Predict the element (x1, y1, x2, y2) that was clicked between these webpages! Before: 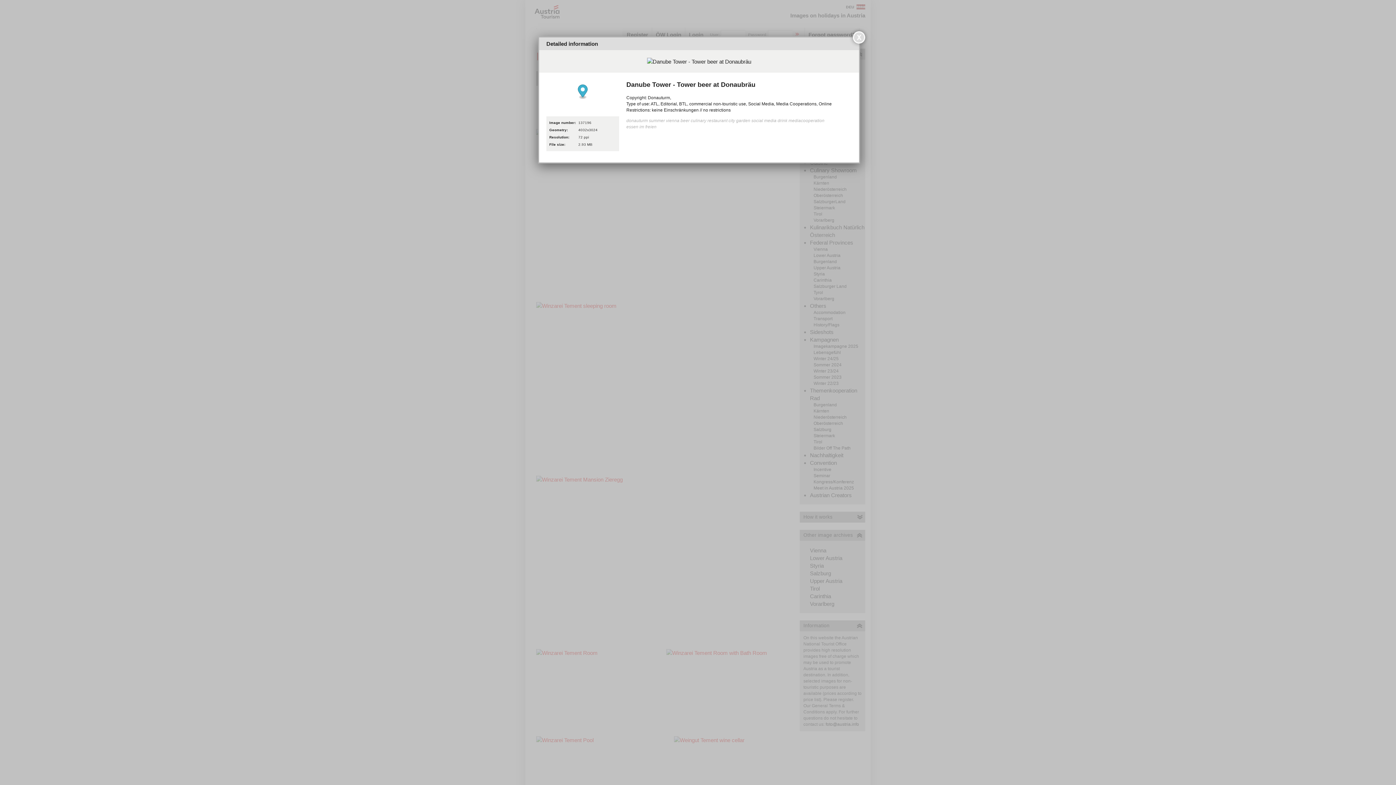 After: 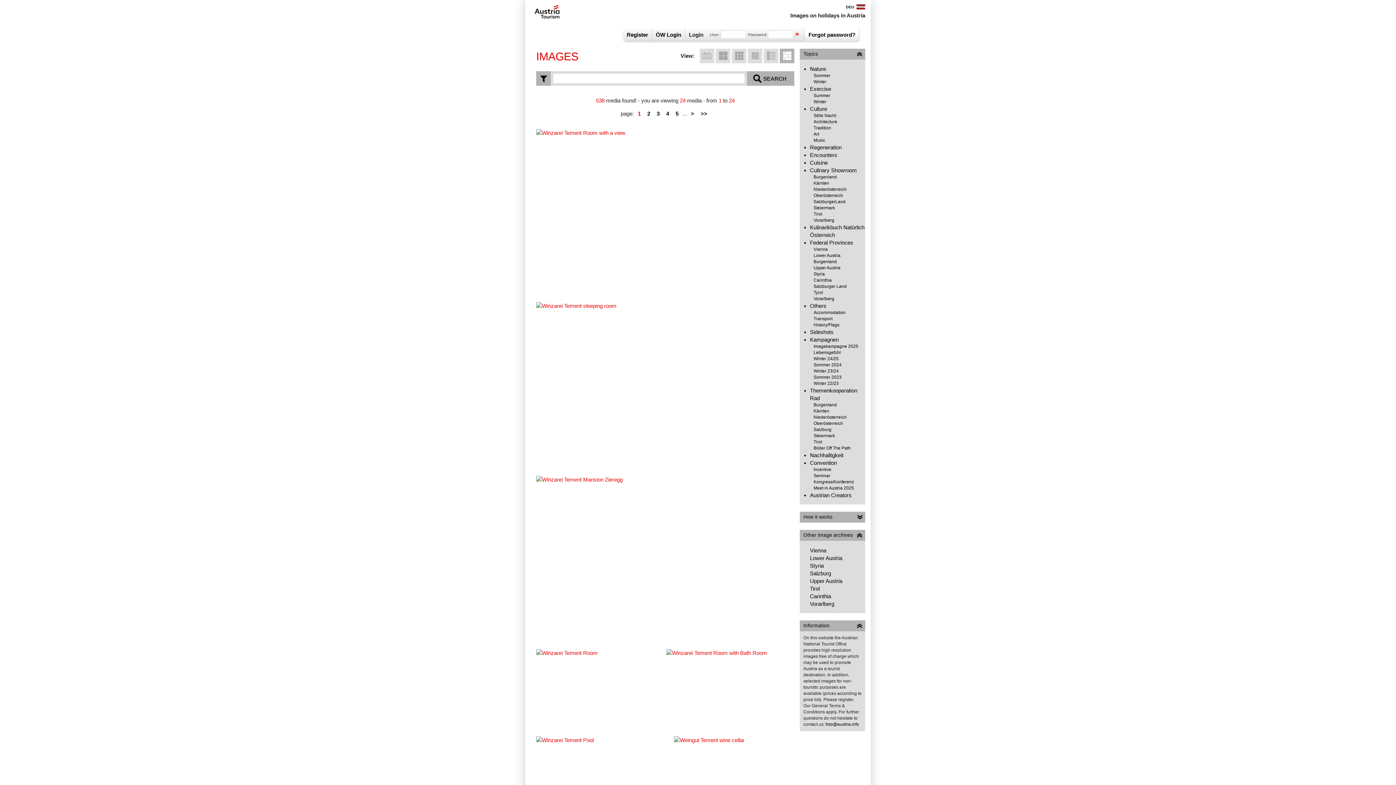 Action: bbox: (848, 26, 870, 48) label: close